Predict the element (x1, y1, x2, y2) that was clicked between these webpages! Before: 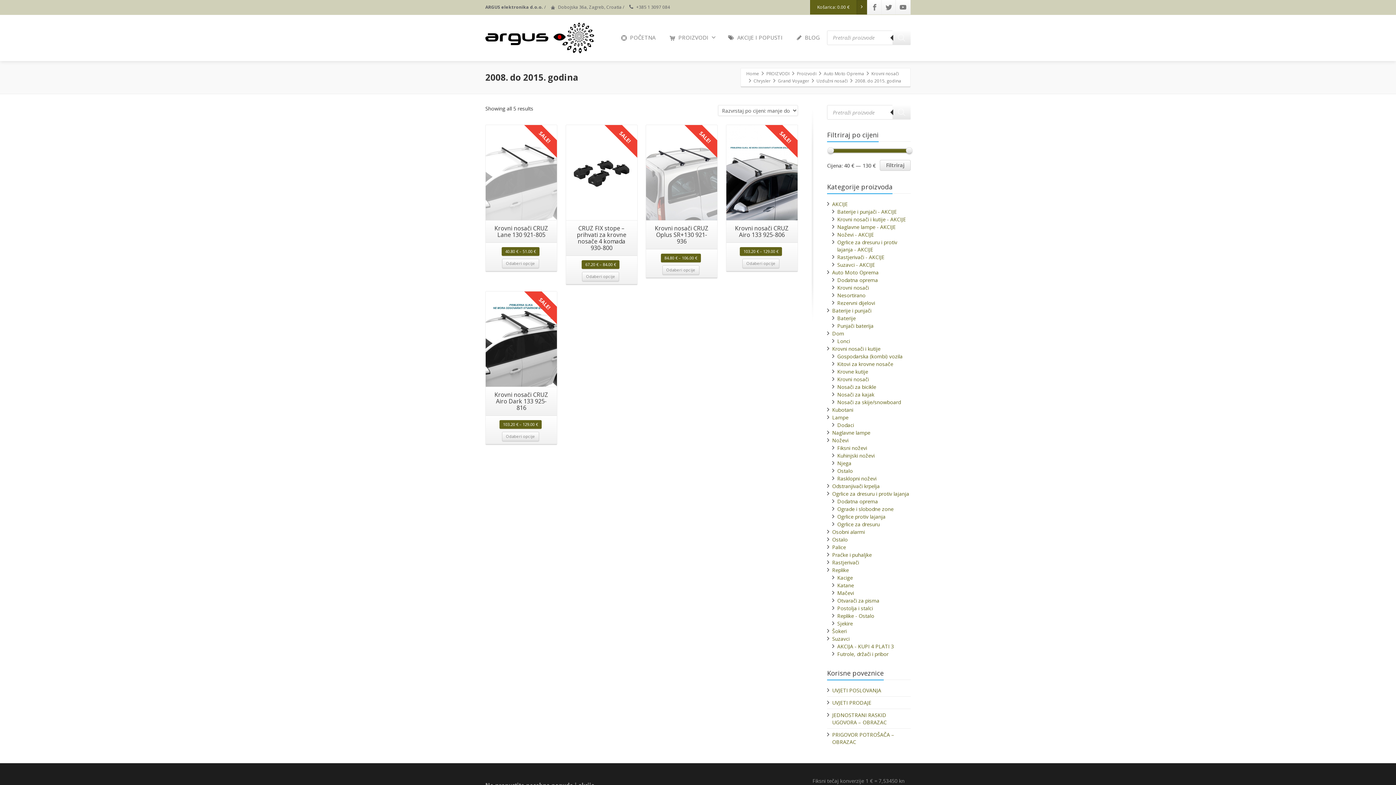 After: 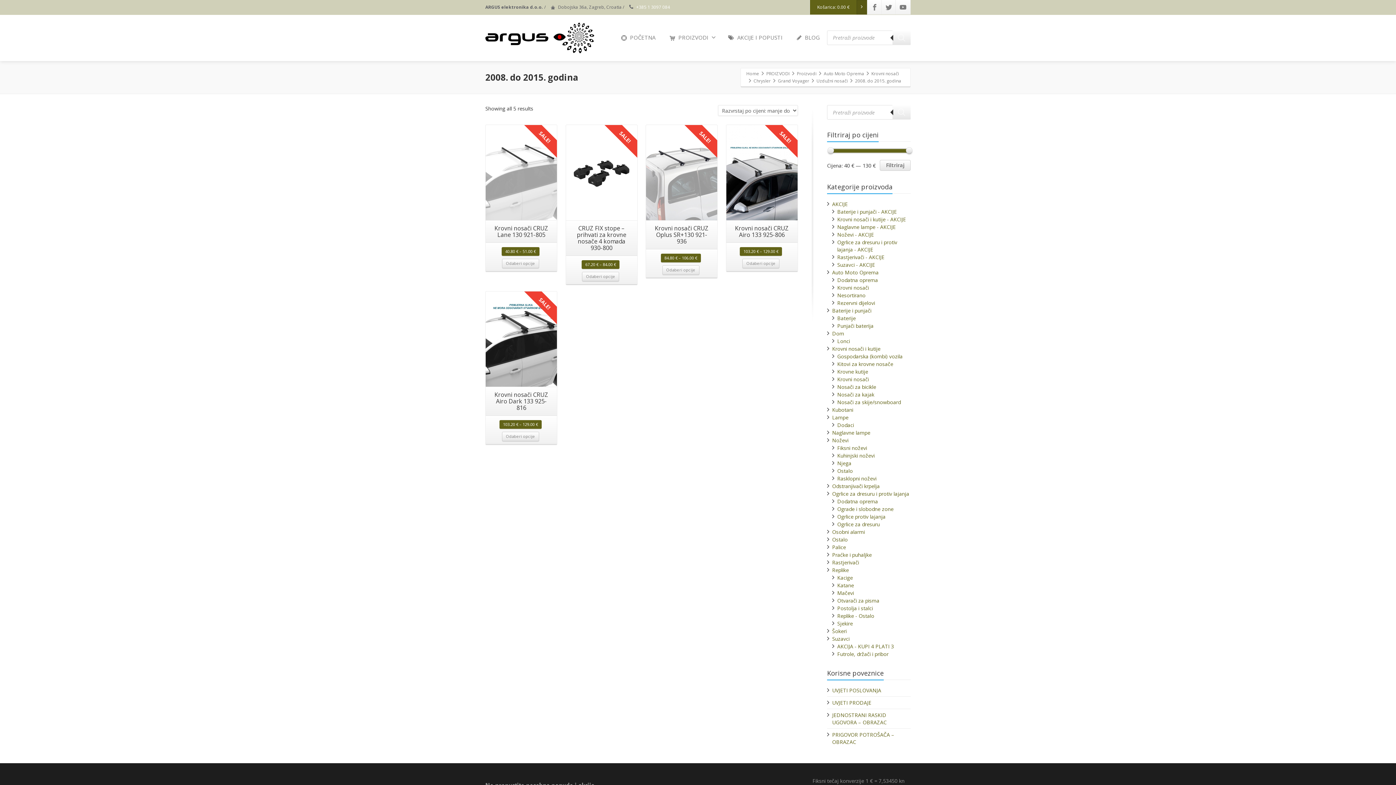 Action: label: +385 1 3097 084 bbox: (636, 4, 670, 10)